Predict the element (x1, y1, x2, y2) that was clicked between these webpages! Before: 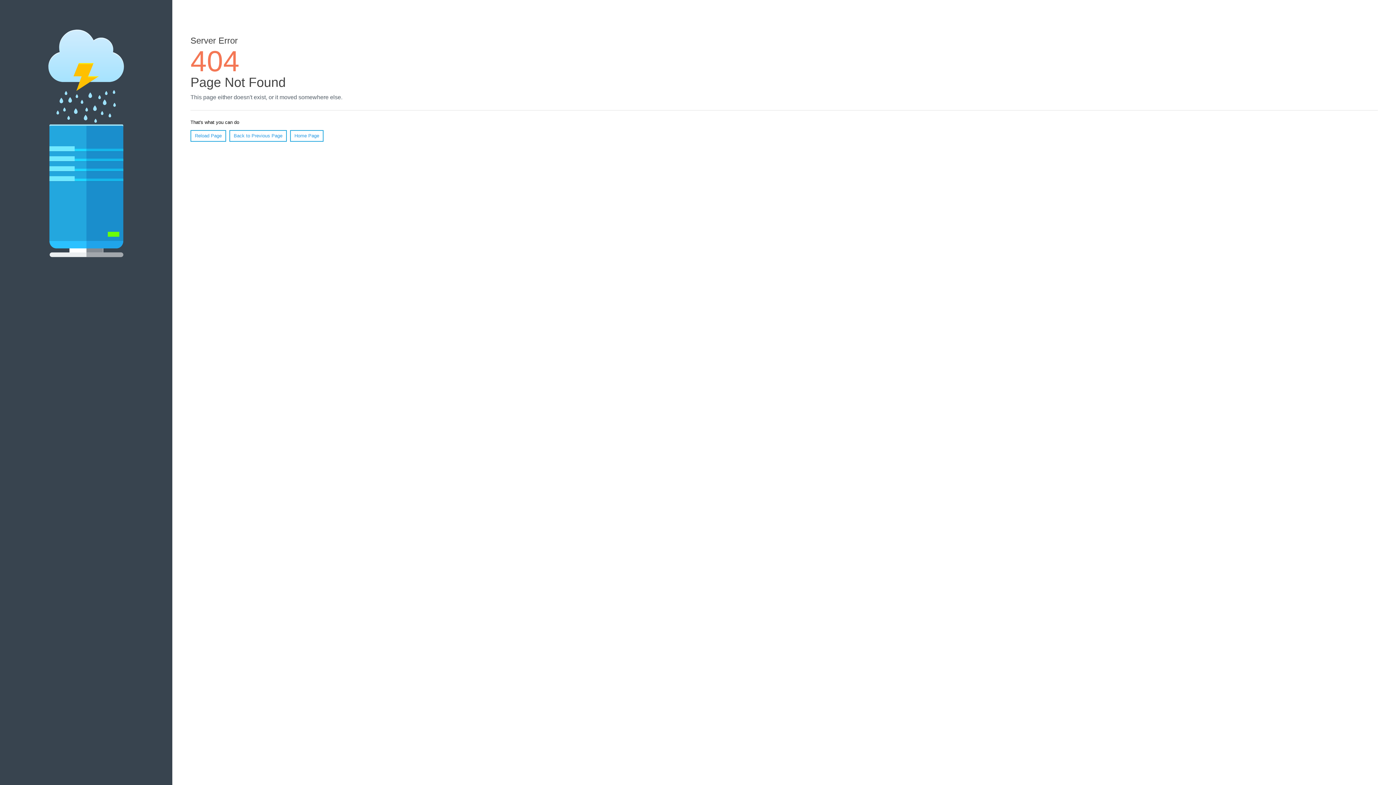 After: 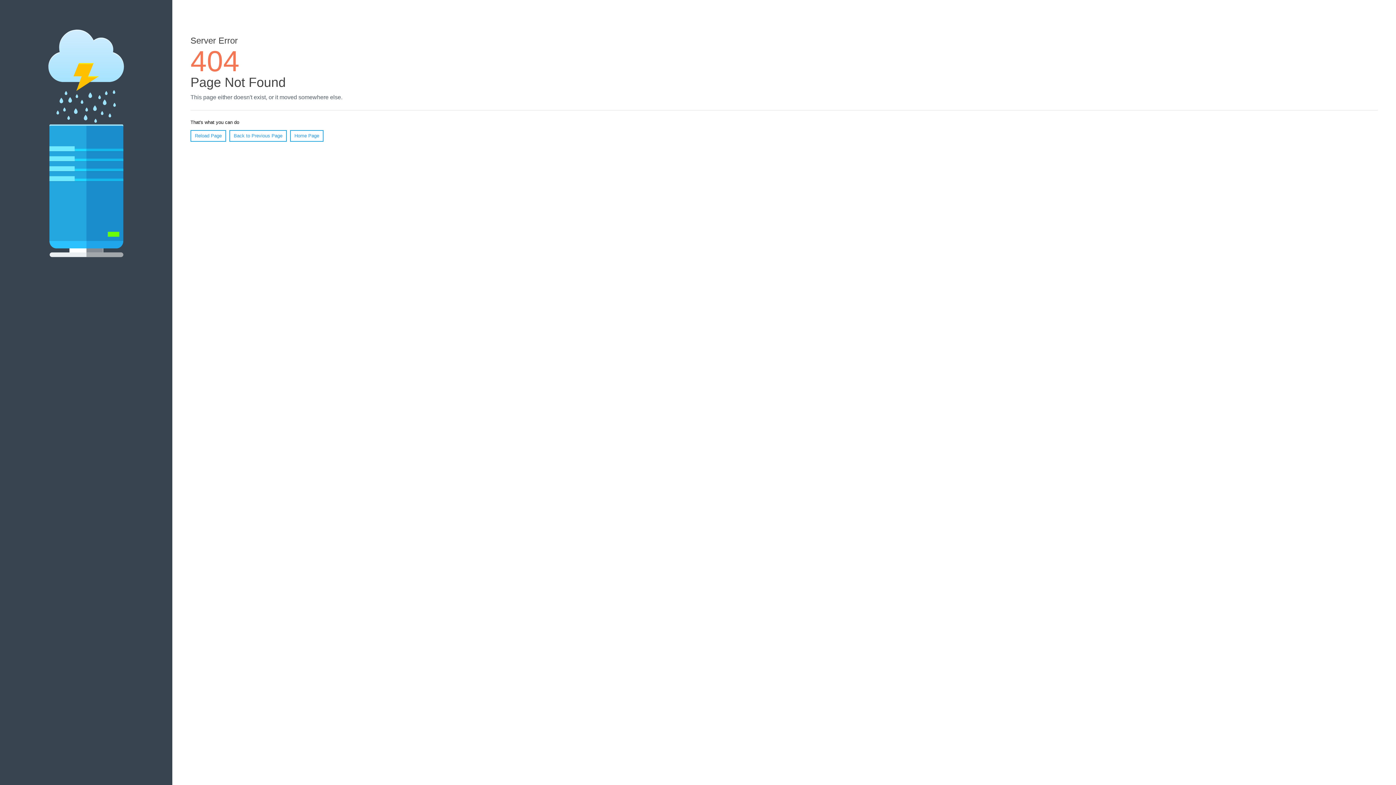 Action: label: Reload Page bbox: (190, 130, 226, 141)